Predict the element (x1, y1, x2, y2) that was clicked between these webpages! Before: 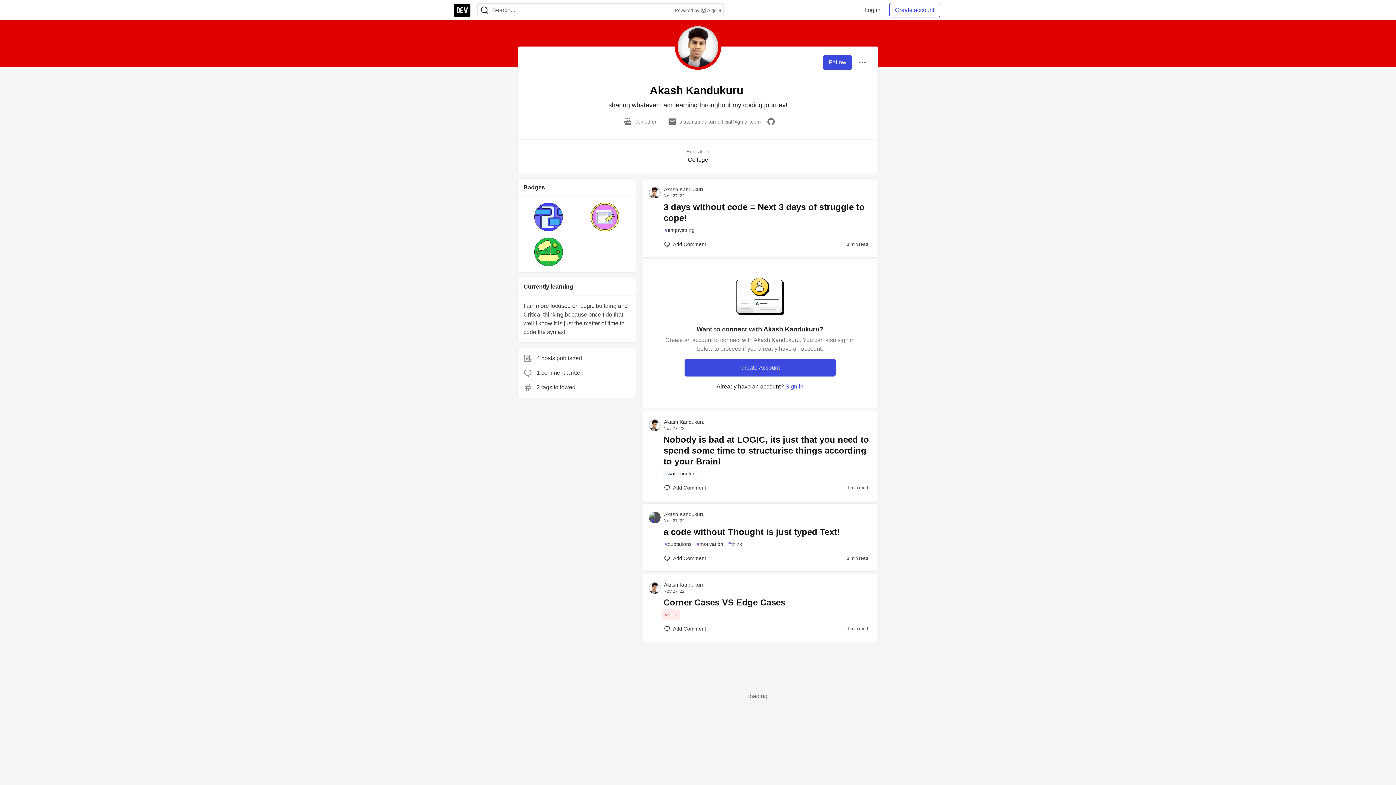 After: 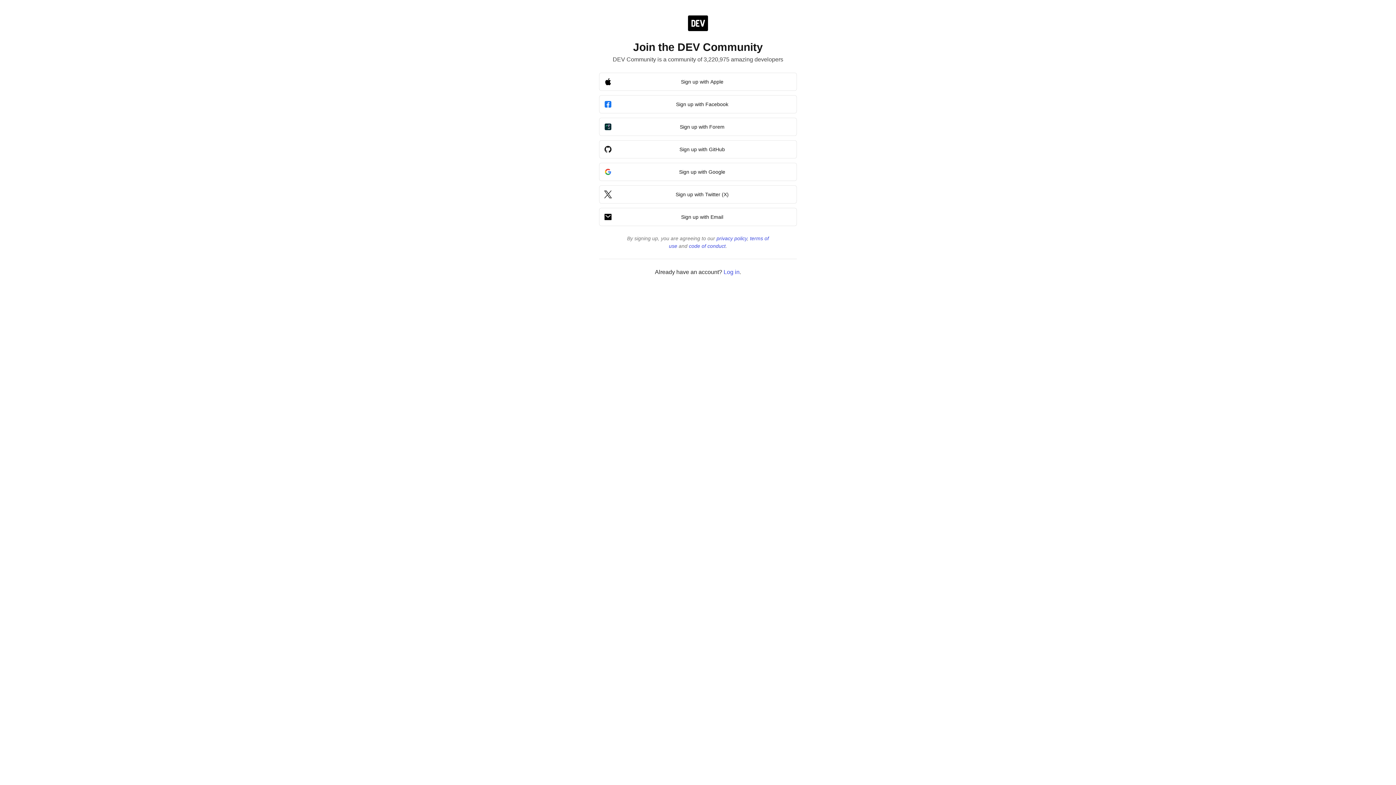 Action: label: Create account bbox: (889, 2, 940, 17)